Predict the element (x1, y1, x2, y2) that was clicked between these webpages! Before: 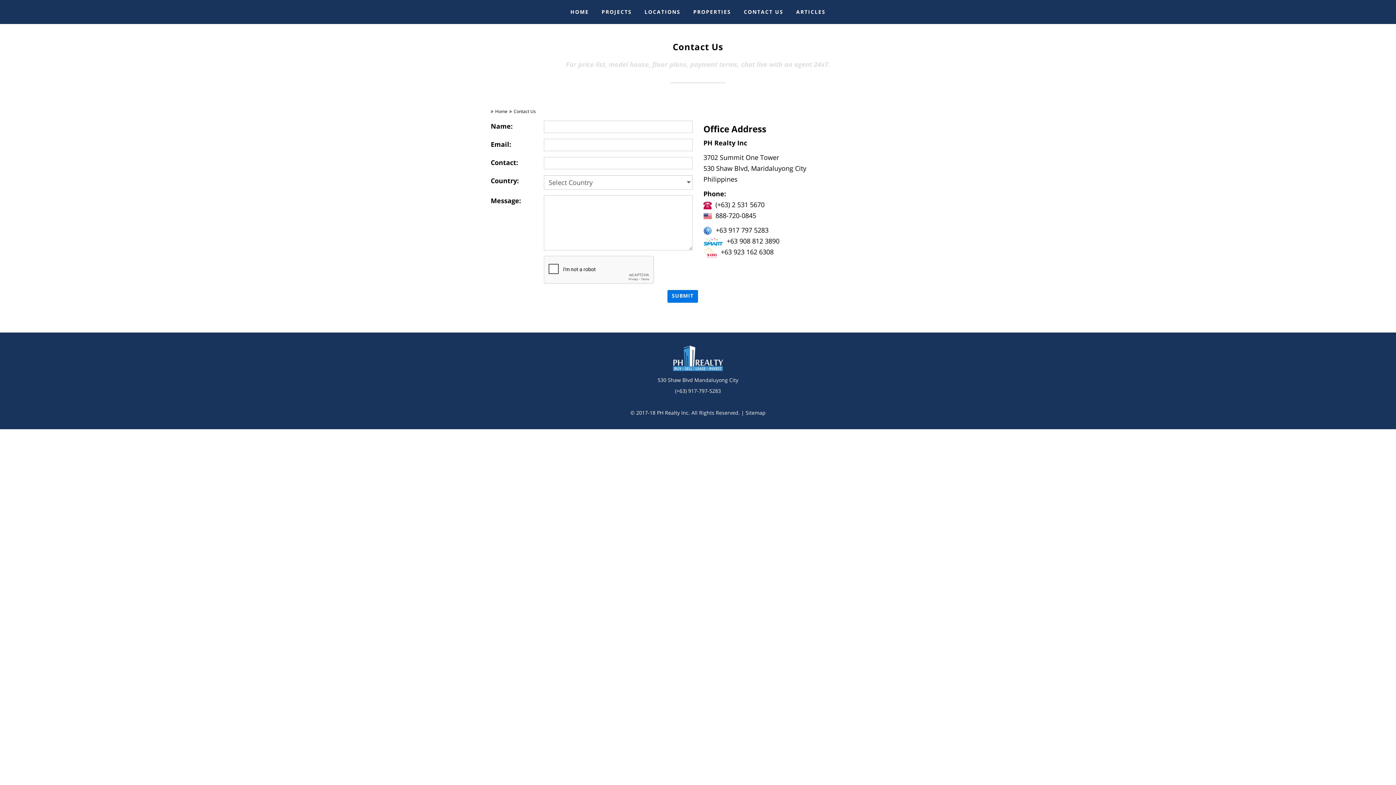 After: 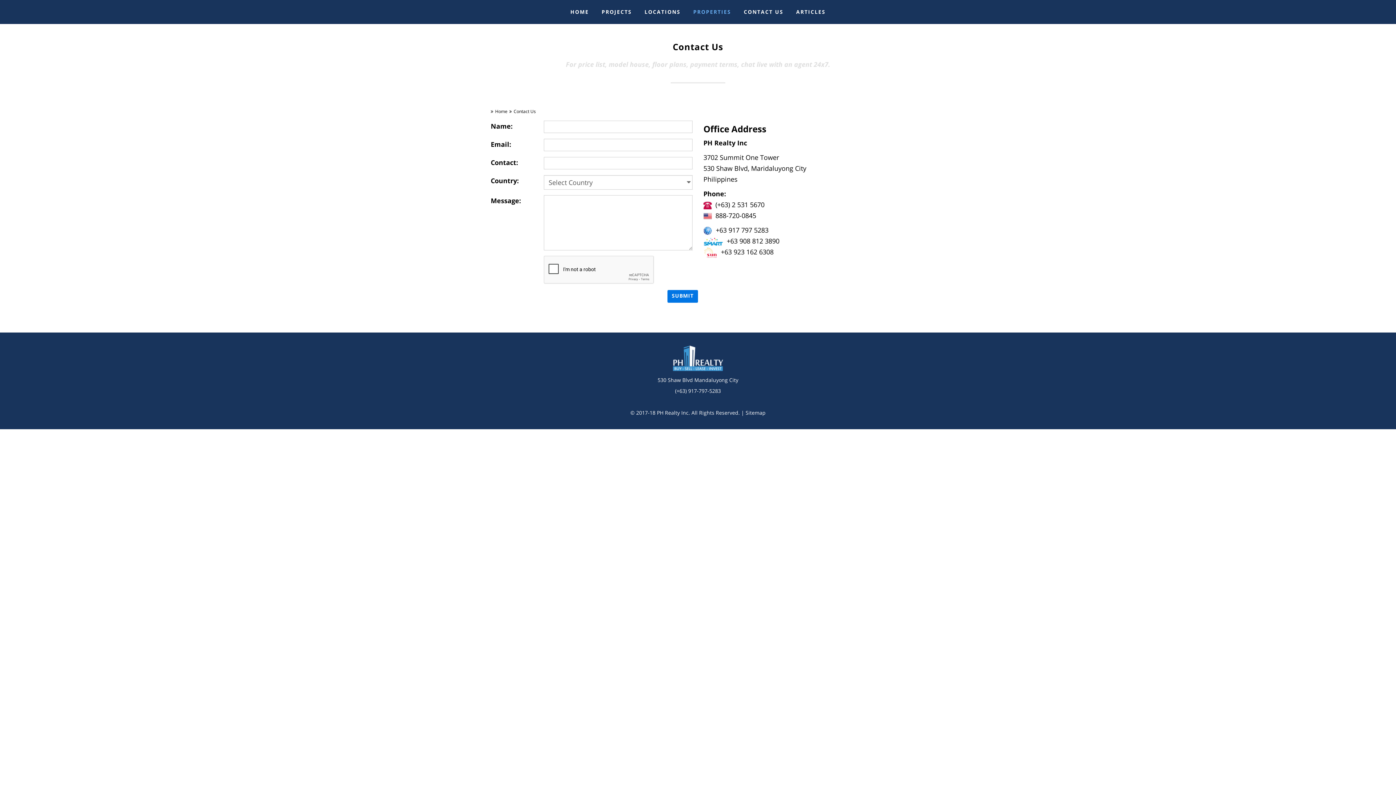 Action: label: PROPERTIES bbox: (688, 0, 736, 23)